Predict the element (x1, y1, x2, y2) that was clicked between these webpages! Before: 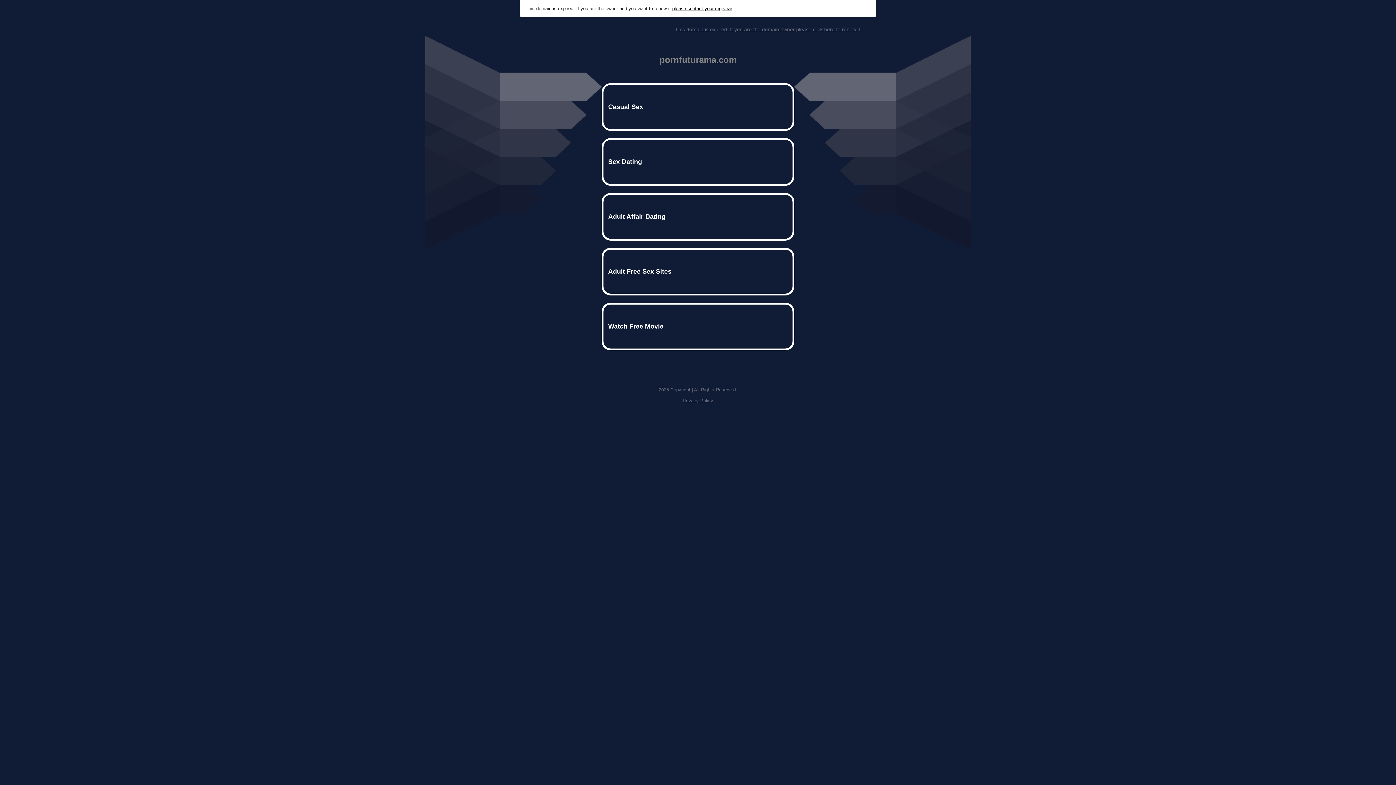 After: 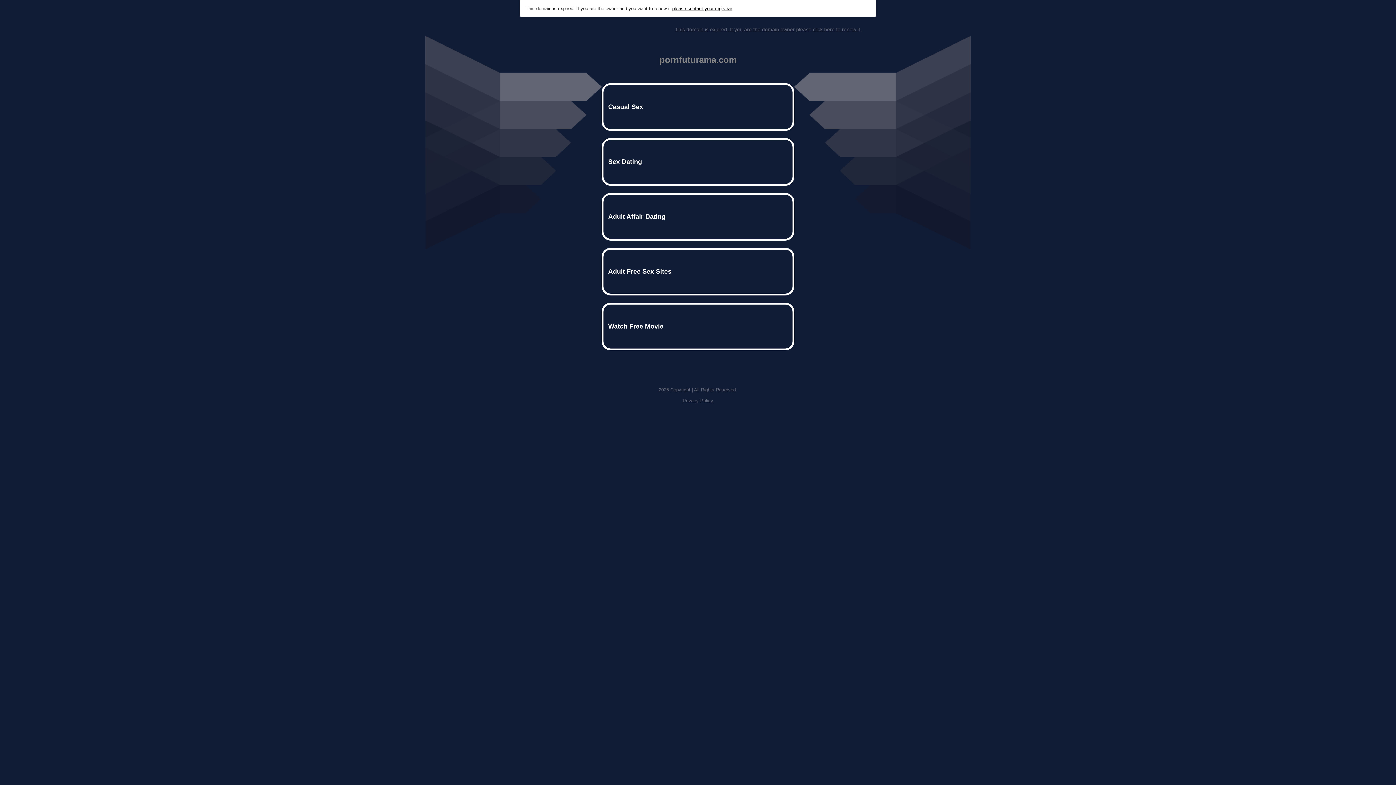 Action: label: please contact your registrar bbox: (672, 5, 732, 11)